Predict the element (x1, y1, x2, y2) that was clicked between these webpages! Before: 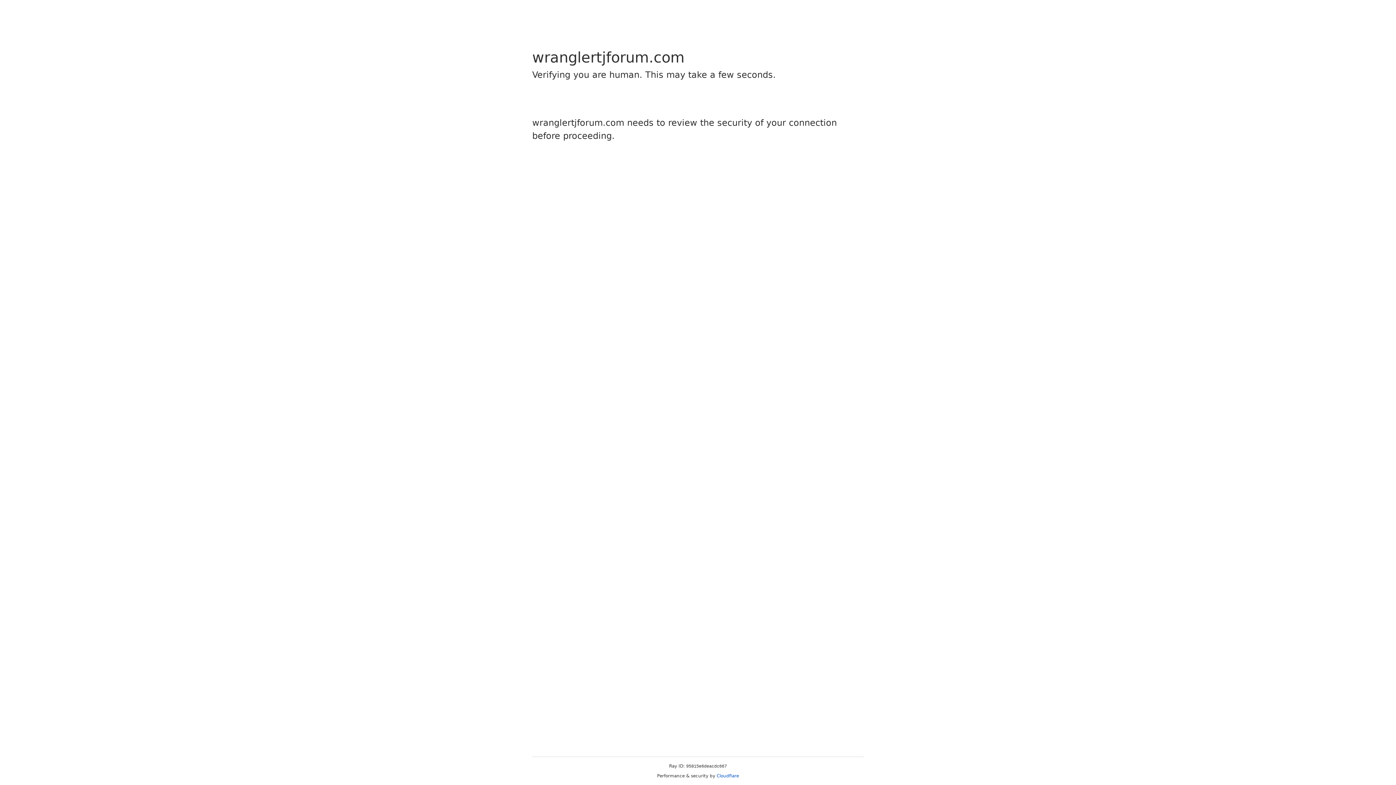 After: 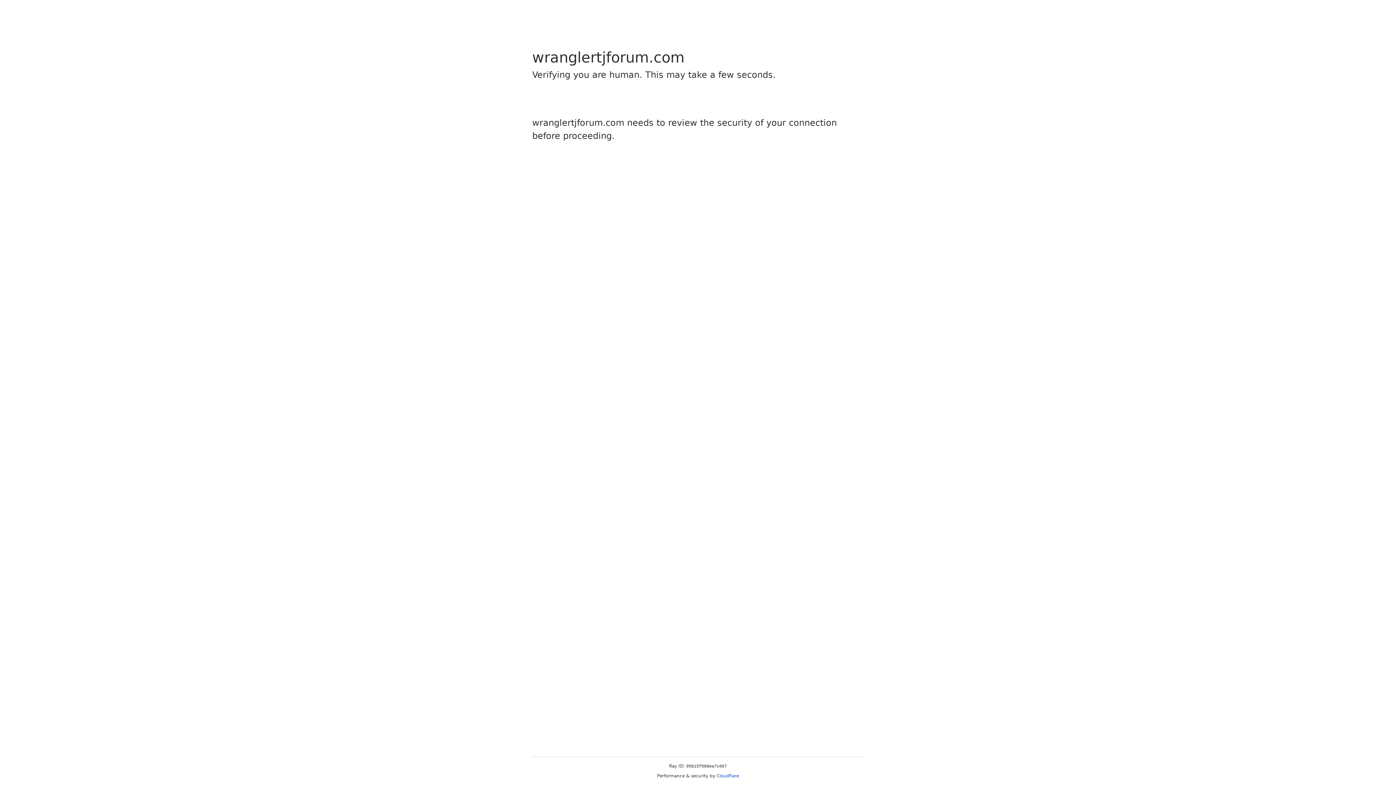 Action: label: Cloudflare bbox: (716, 773, 739, 778)